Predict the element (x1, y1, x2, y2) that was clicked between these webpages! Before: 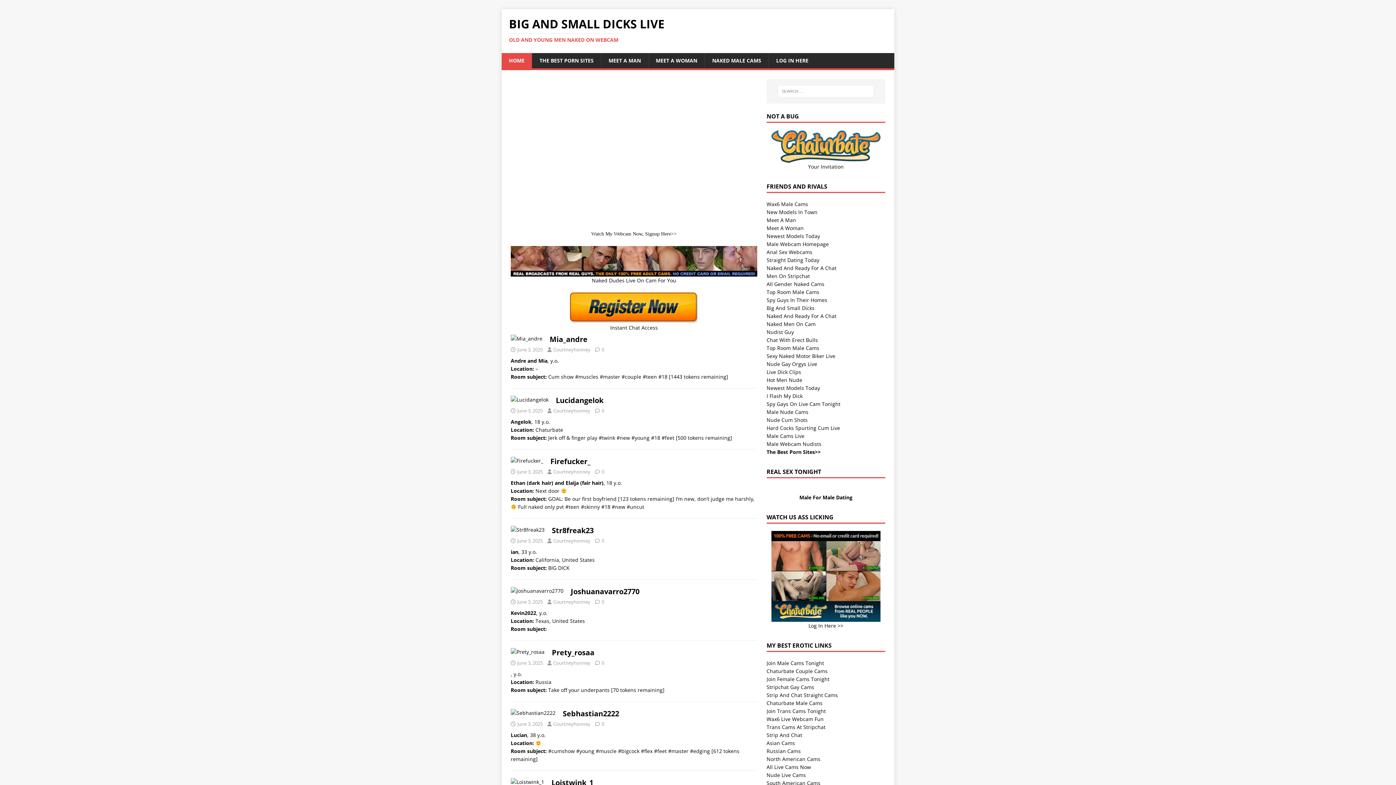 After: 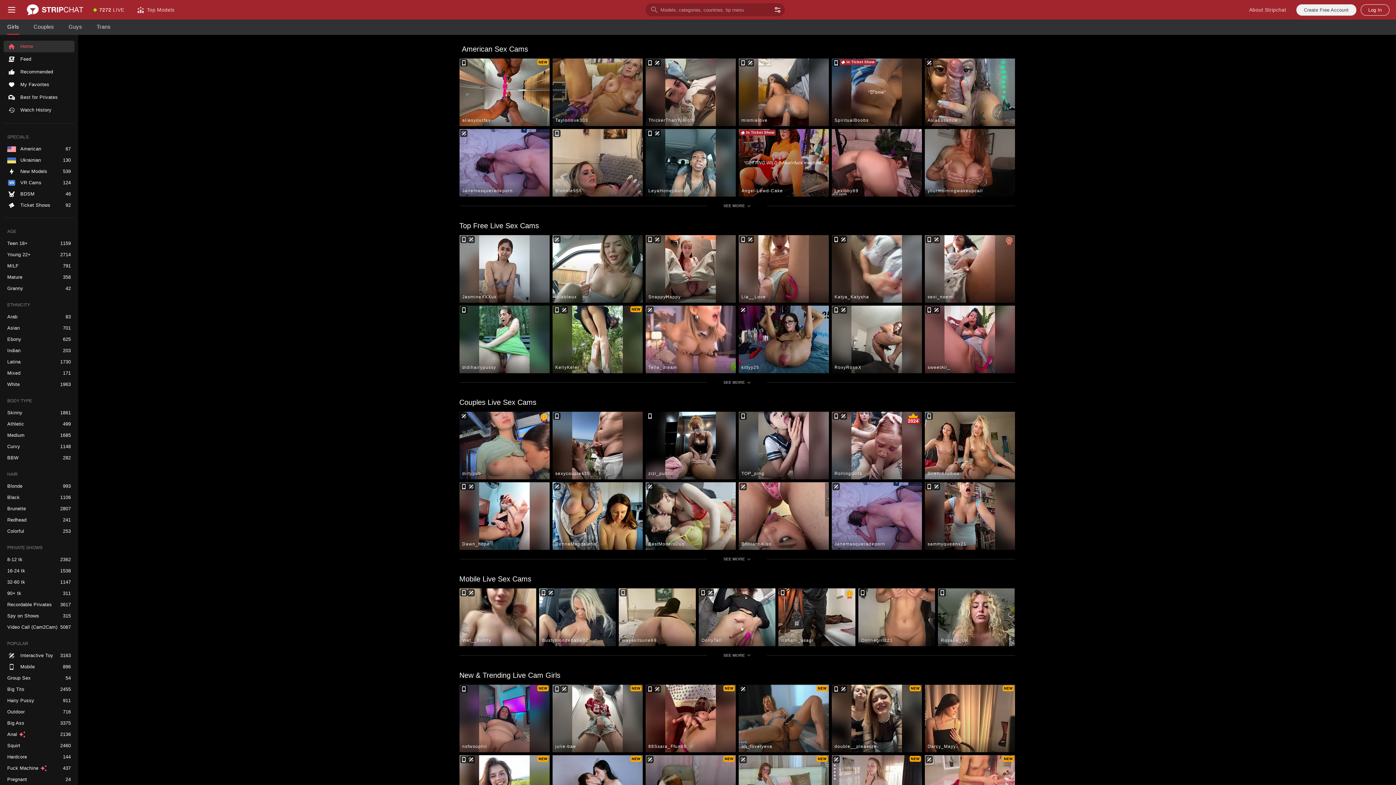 Action: label: Strip And Chat Straight Cams bbox: (766, 691, 838, 698)